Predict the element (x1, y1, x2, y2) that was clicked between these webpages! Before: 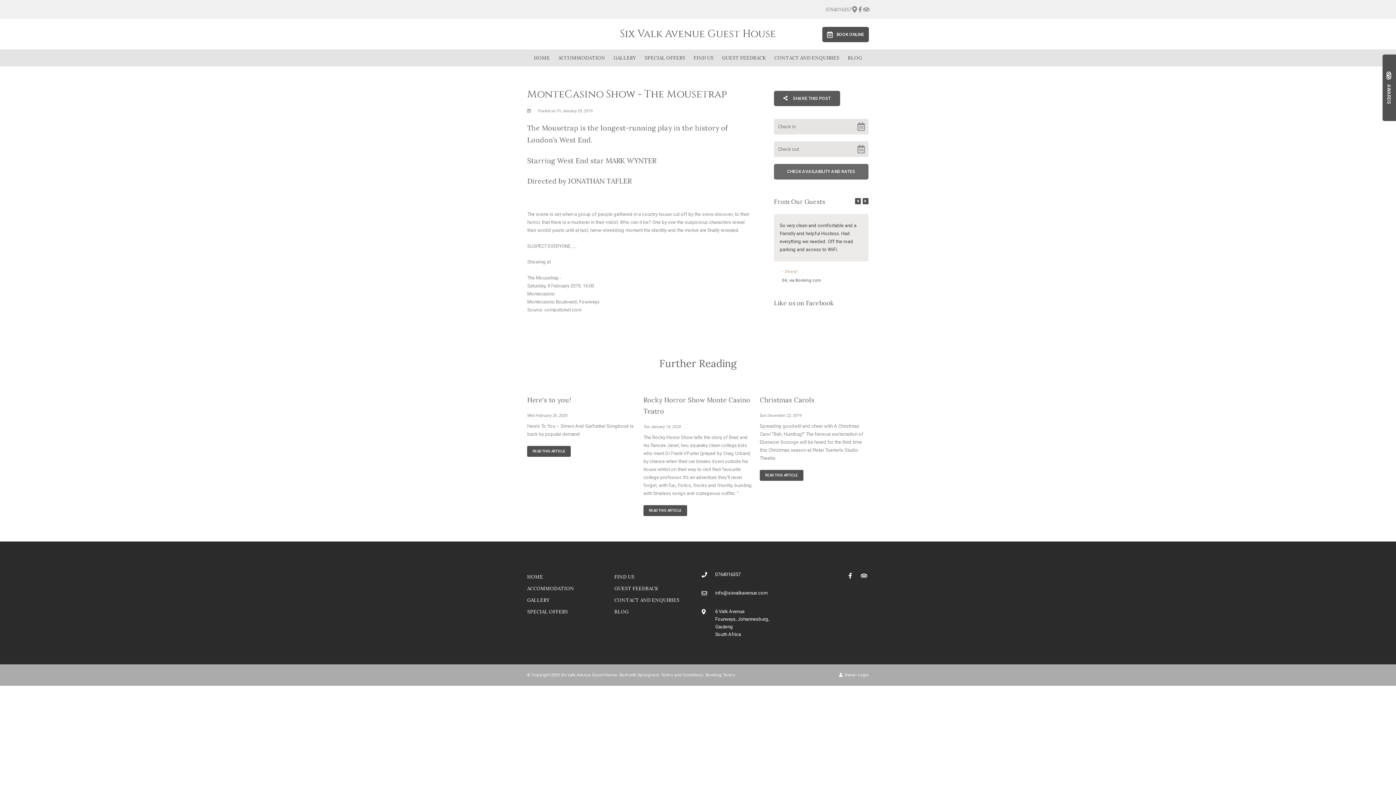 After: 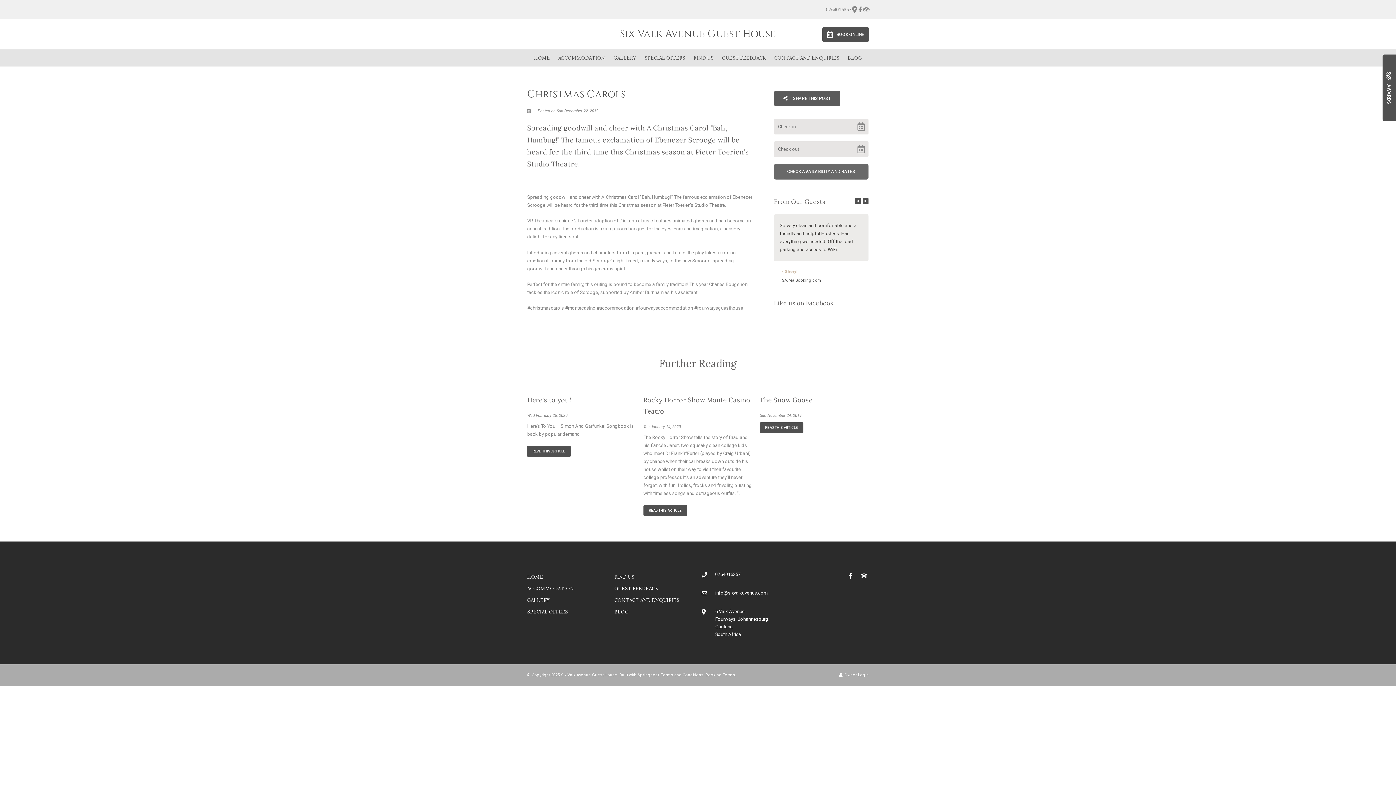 Action: label: Sun December 22, 2019 bbox: (759, 437, 868, 441)